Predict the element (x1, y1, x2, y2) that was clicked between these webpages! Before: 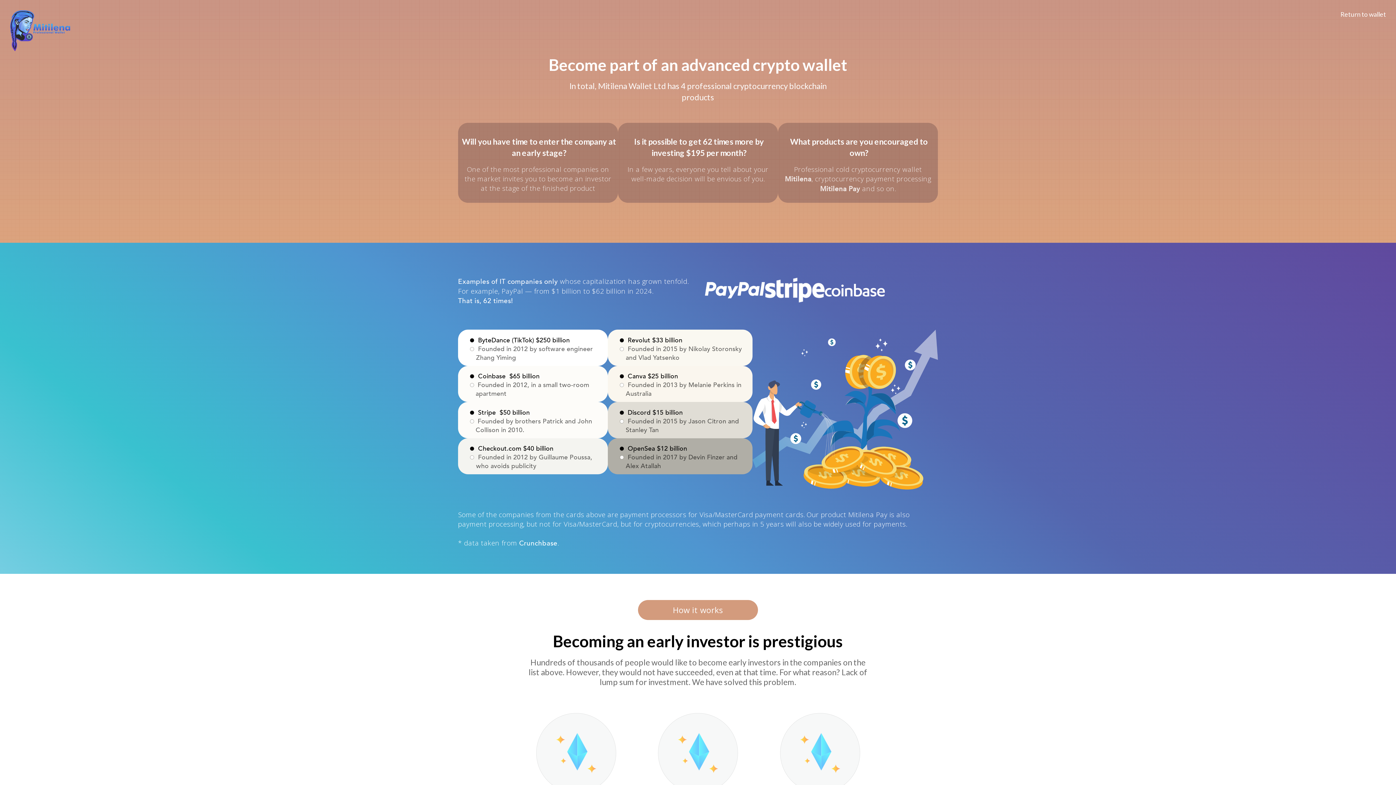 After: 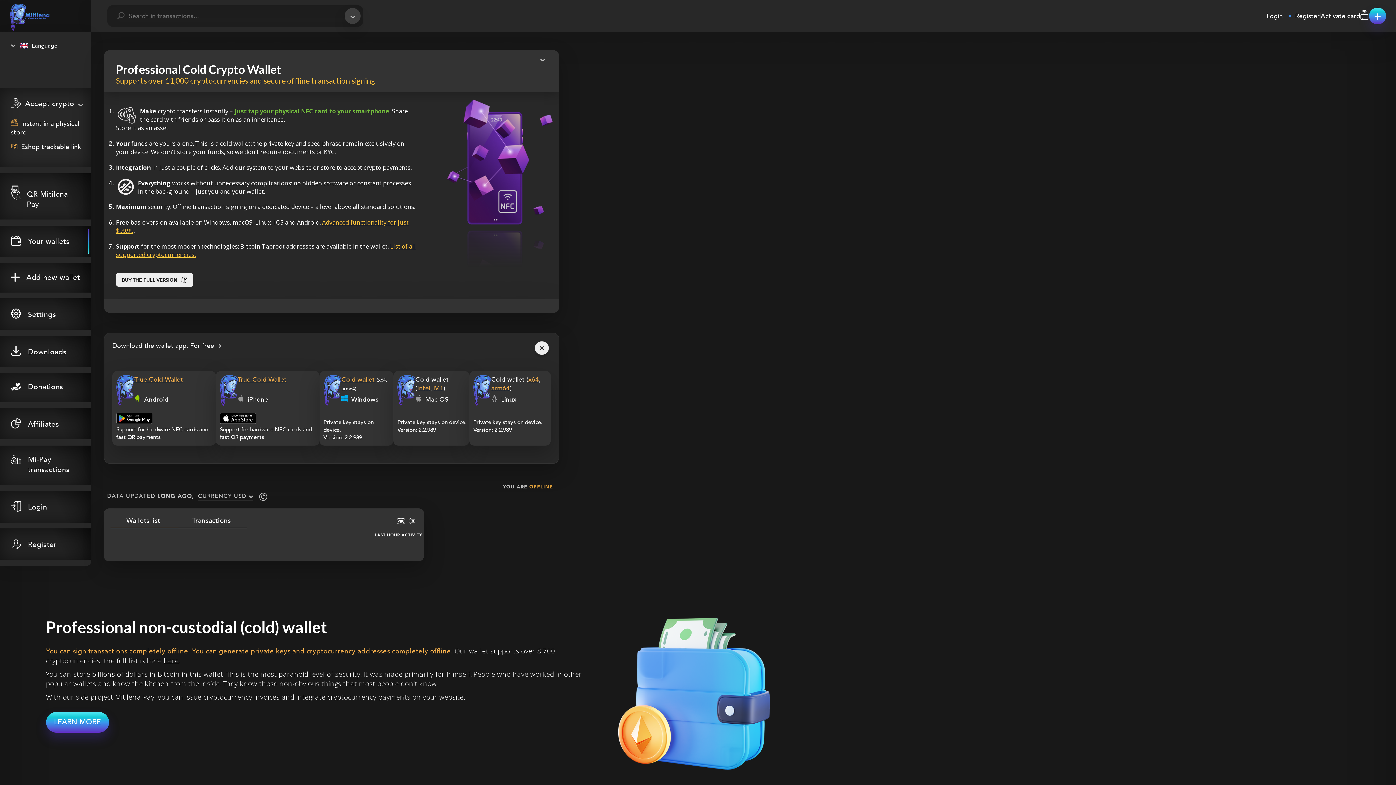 Action: bbox: (9, 40, 63, 48)